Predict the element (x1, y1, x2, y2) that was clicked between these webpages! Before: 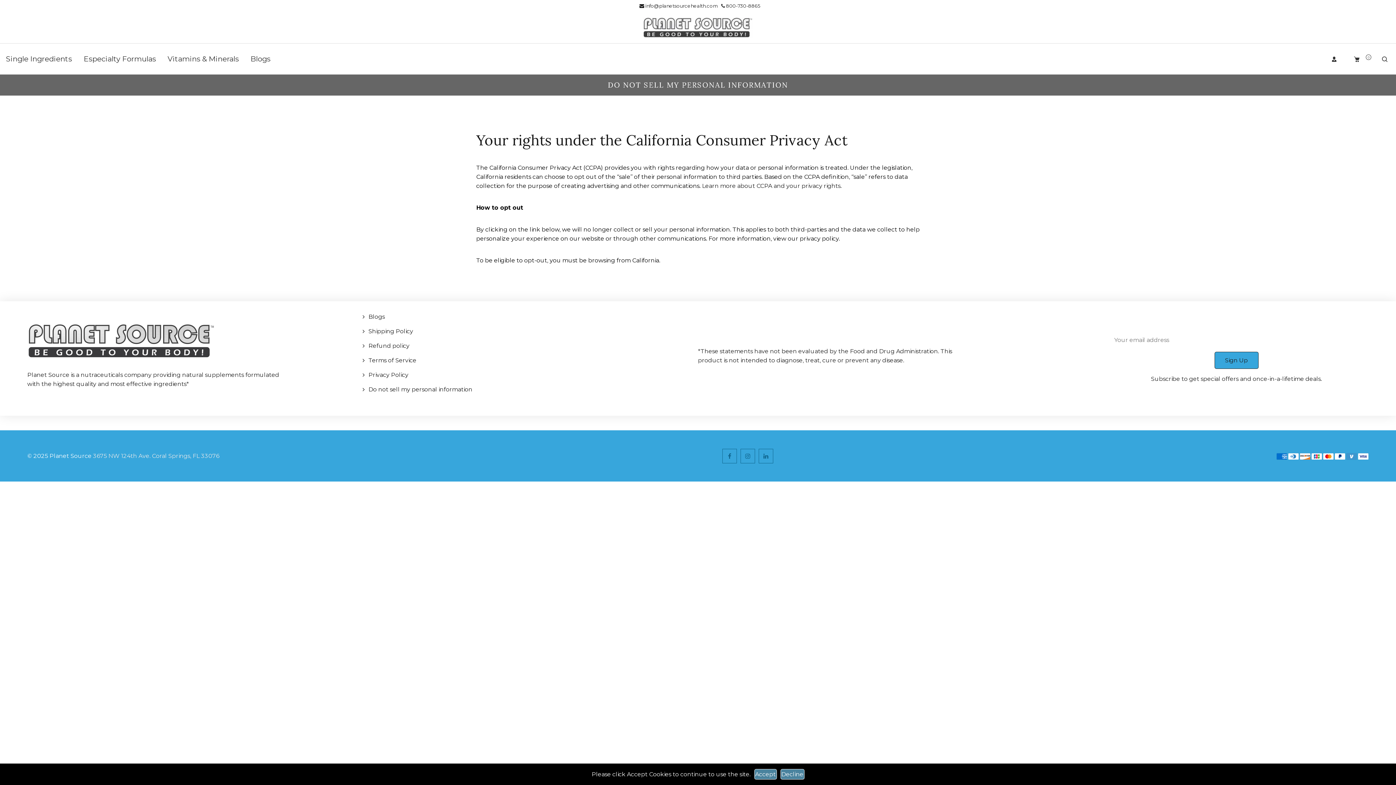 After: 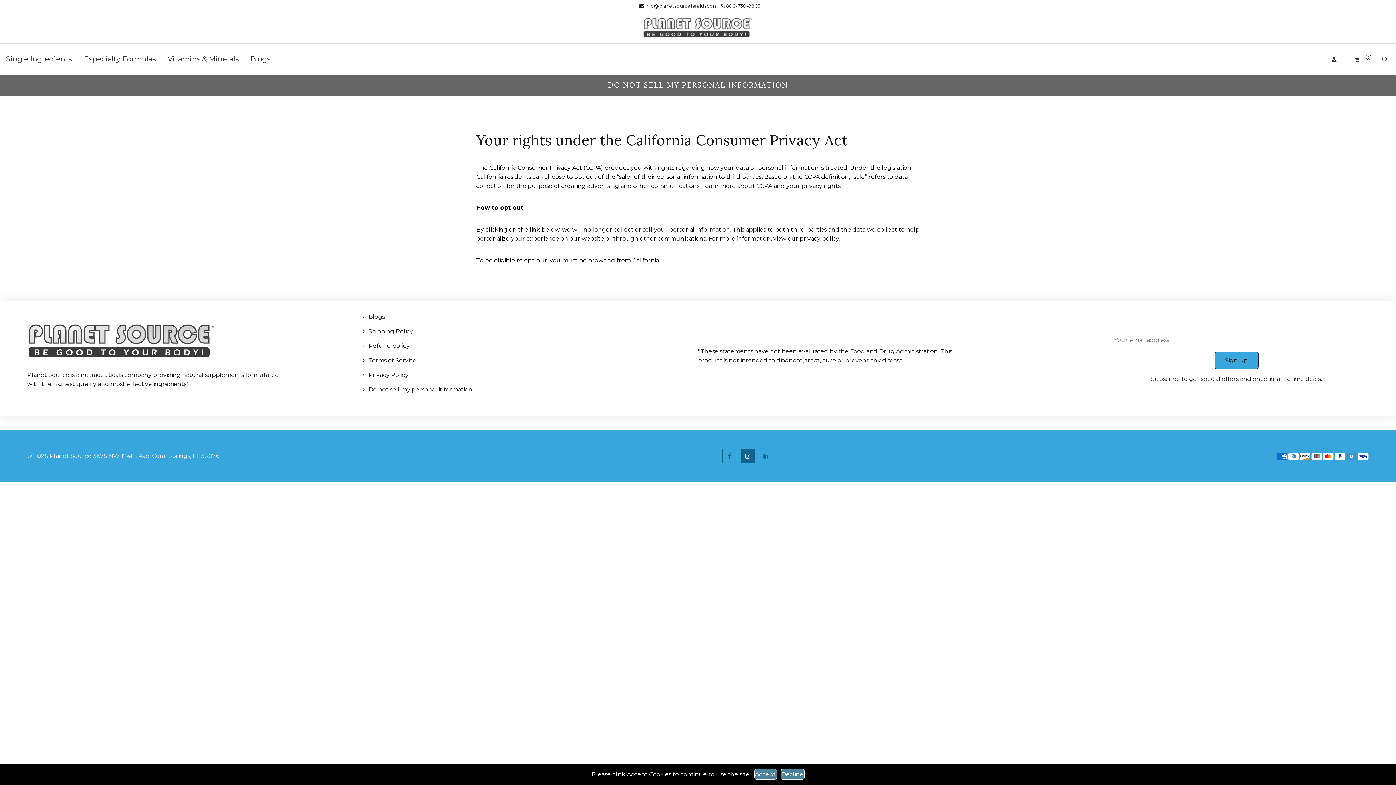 Action: bbox: (740, 449, 755, 463)